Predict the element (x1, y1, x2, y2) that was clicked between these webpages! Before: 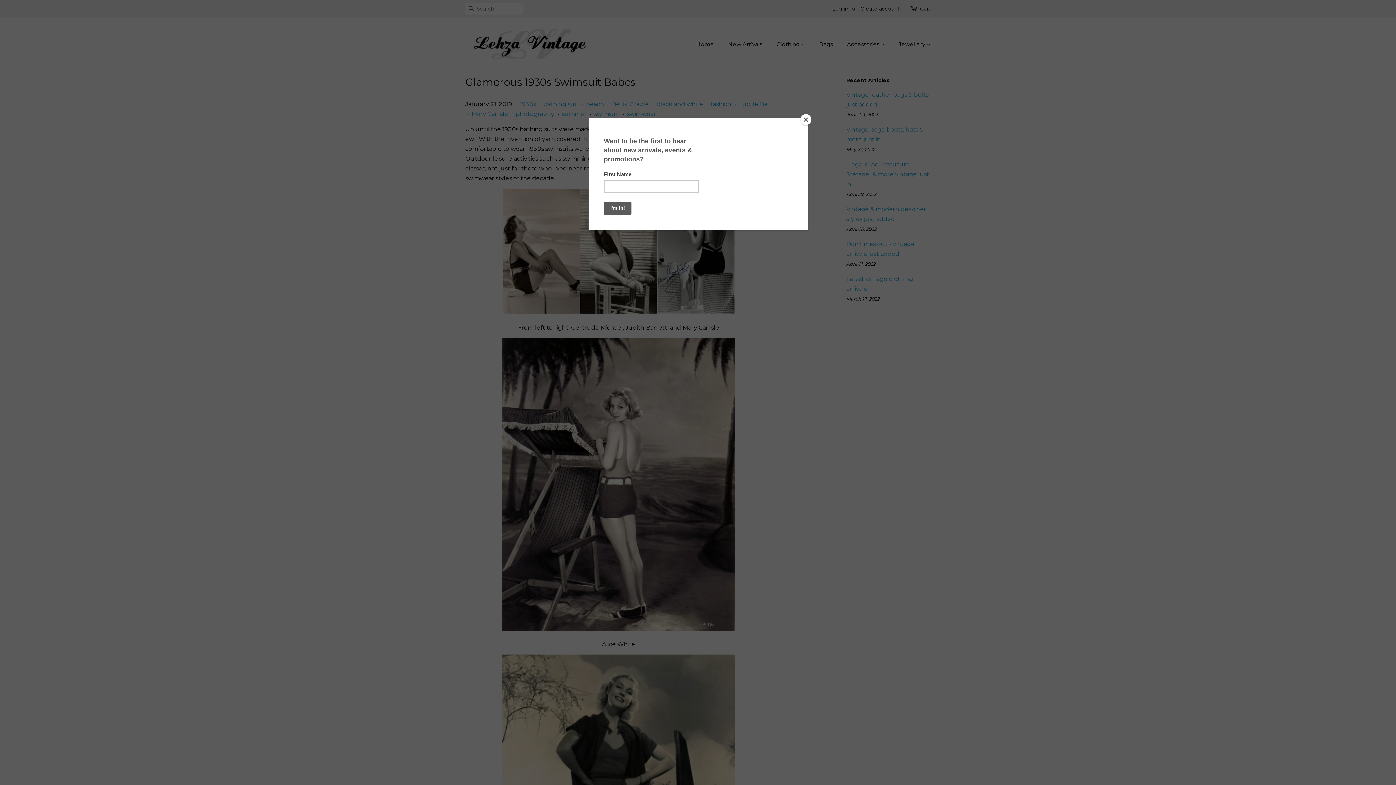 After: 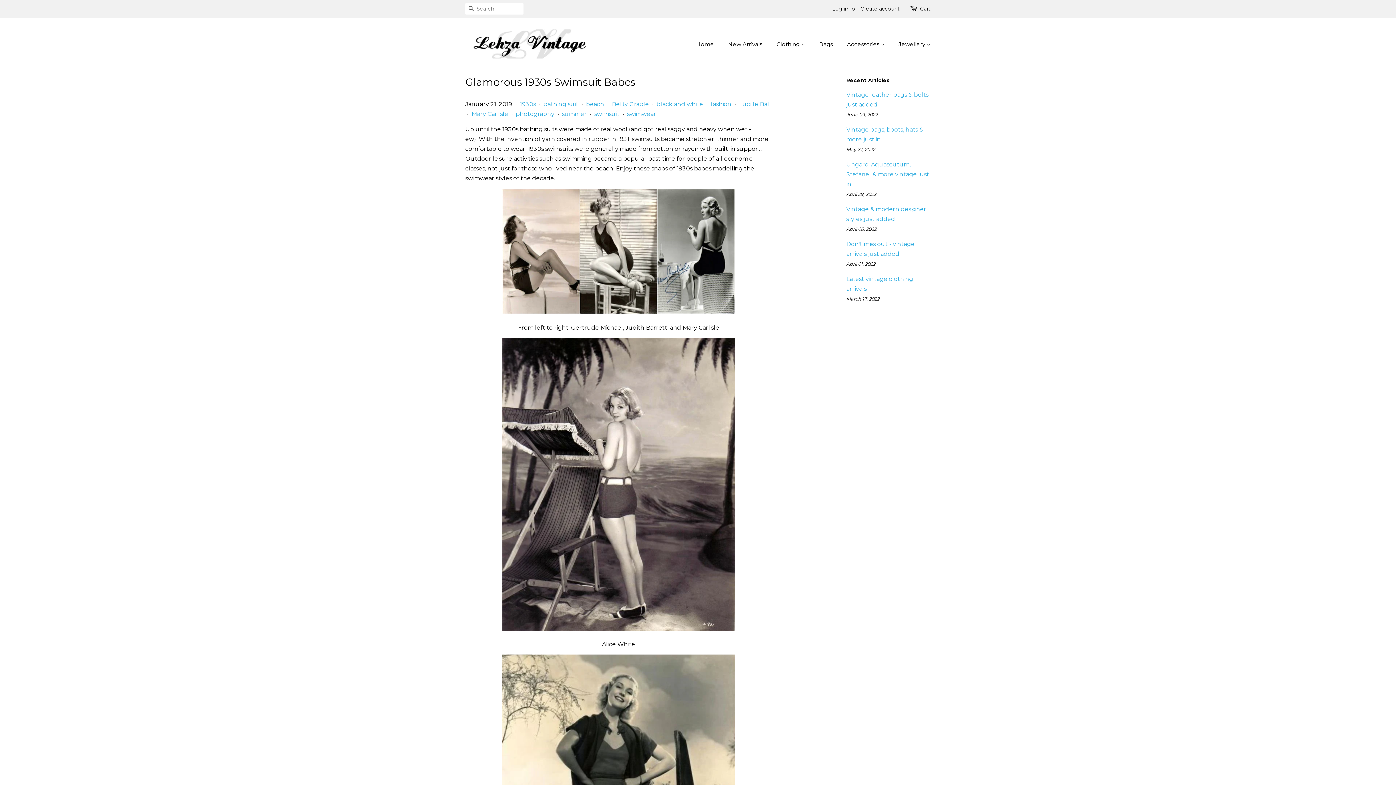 Action: bbox: (800, 114, 811, 125) label: Close